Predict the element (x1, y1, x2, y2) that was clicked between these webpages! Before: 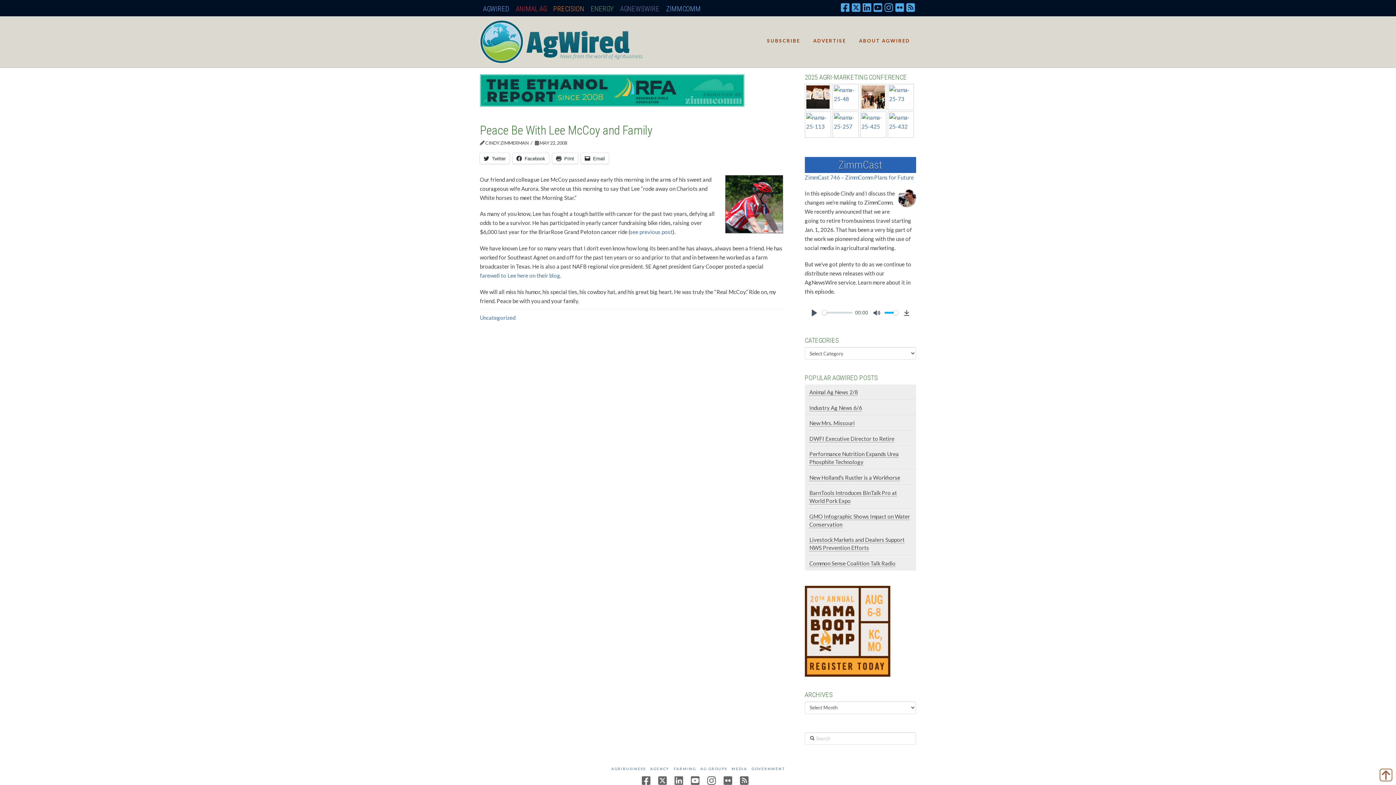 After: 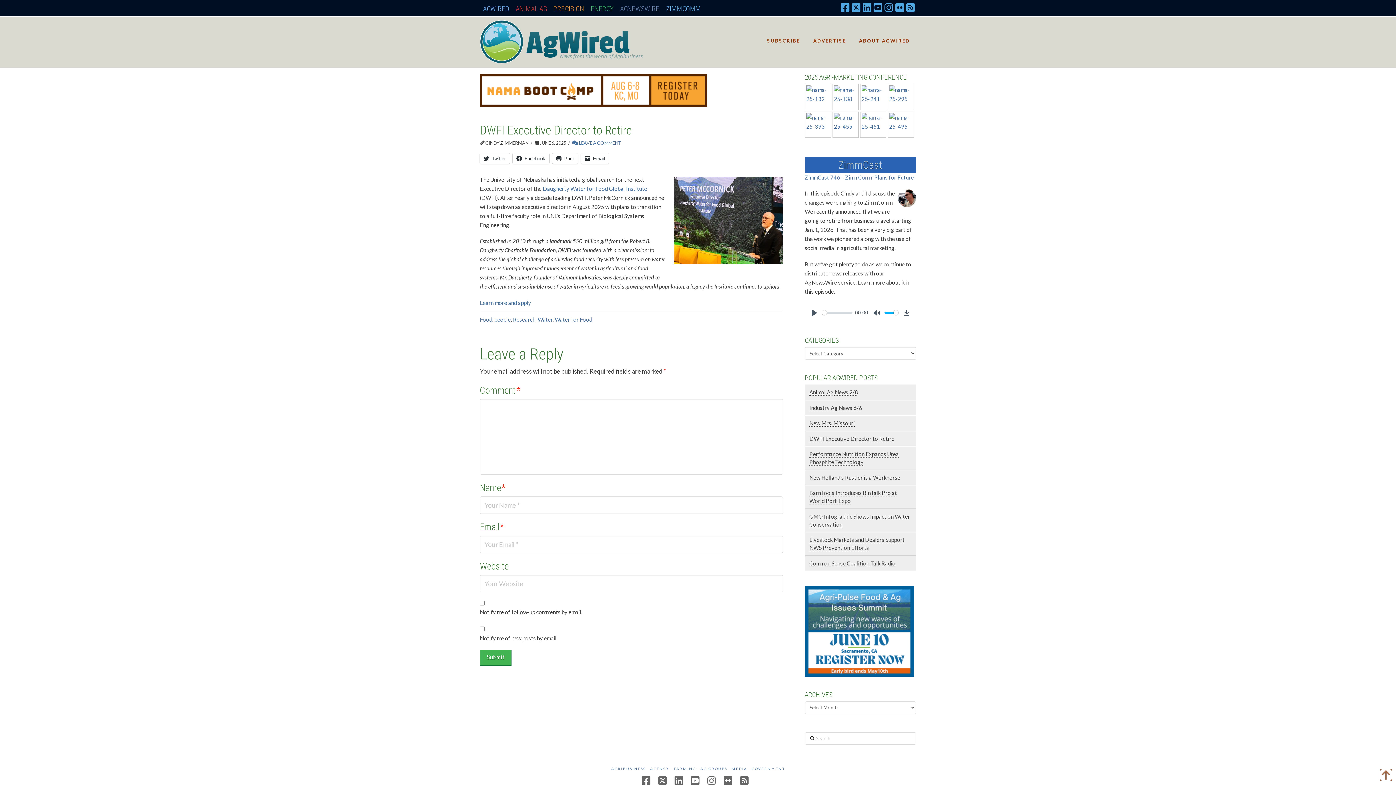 Action: bbox: (809, 435, 894, 442) label: DWFI Executive Director to Retire